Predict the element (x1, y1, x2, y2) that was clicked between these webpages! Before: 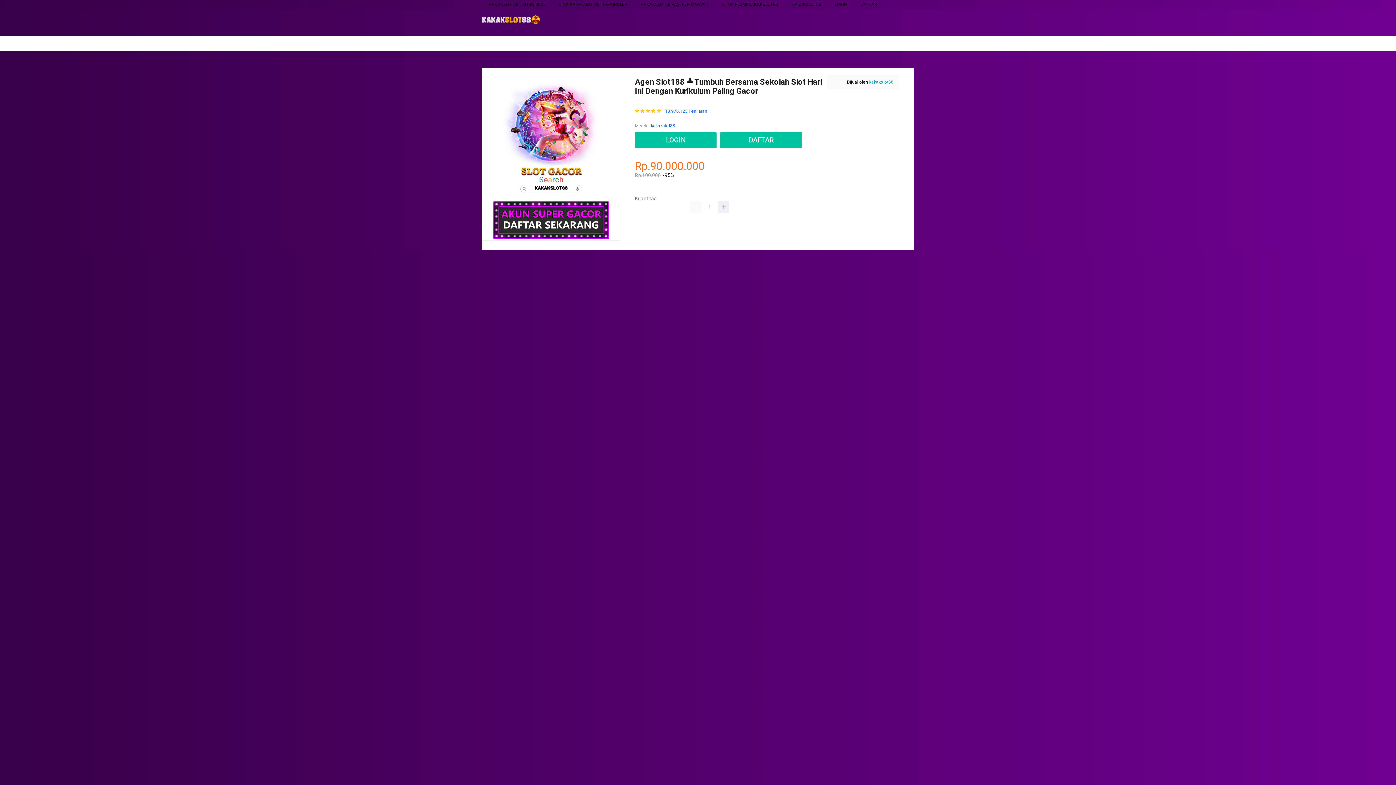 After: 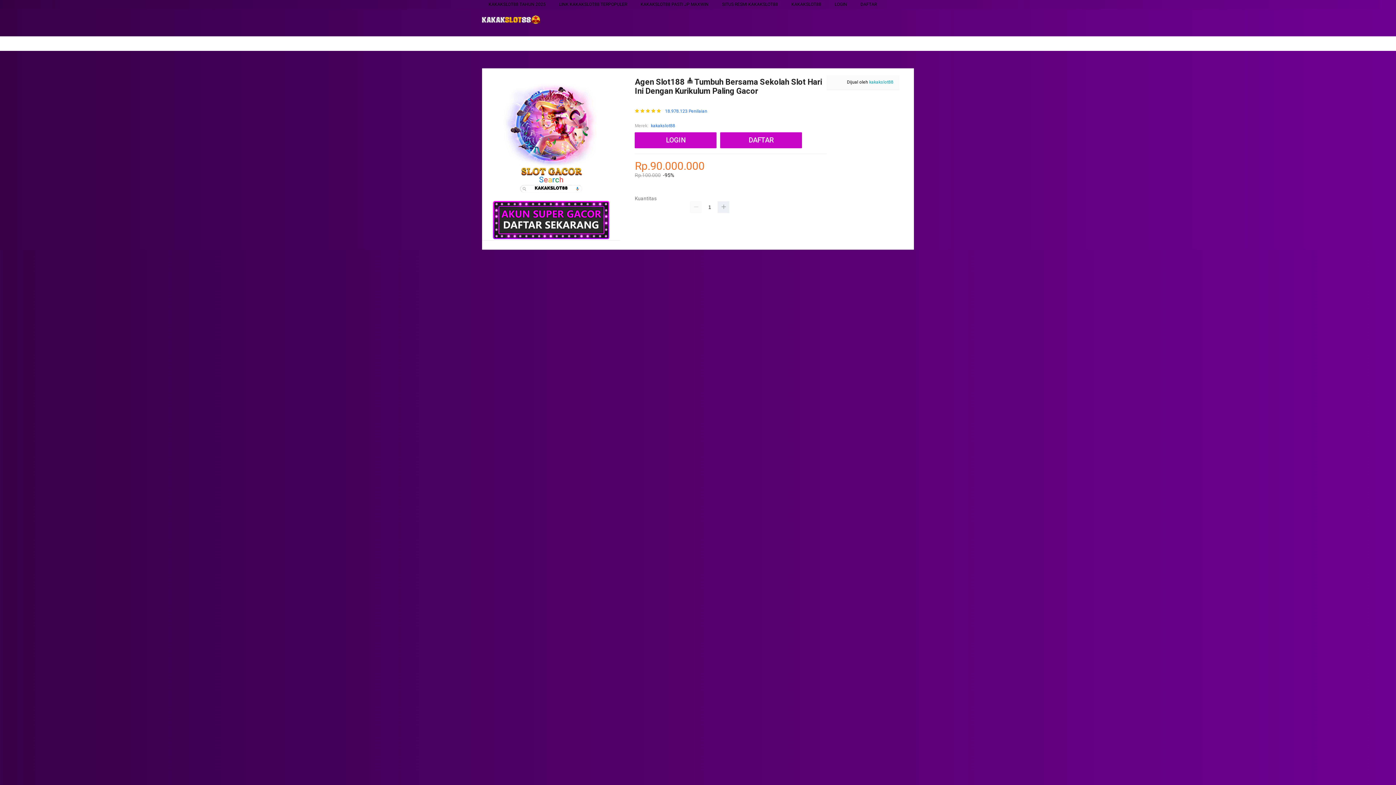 Action: label: SITUS RESMI KAKAKSLOT88 bbox: (722, 1, 778, 6)